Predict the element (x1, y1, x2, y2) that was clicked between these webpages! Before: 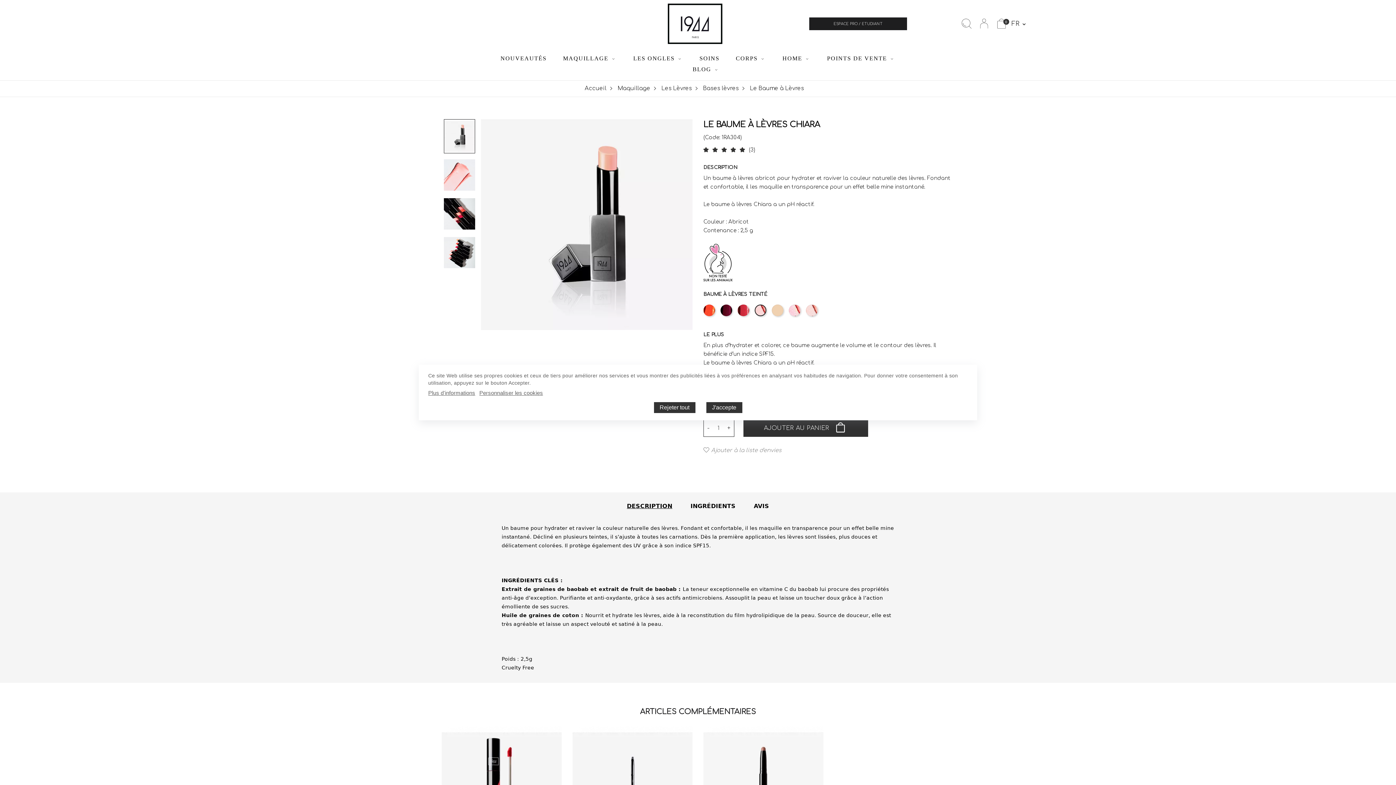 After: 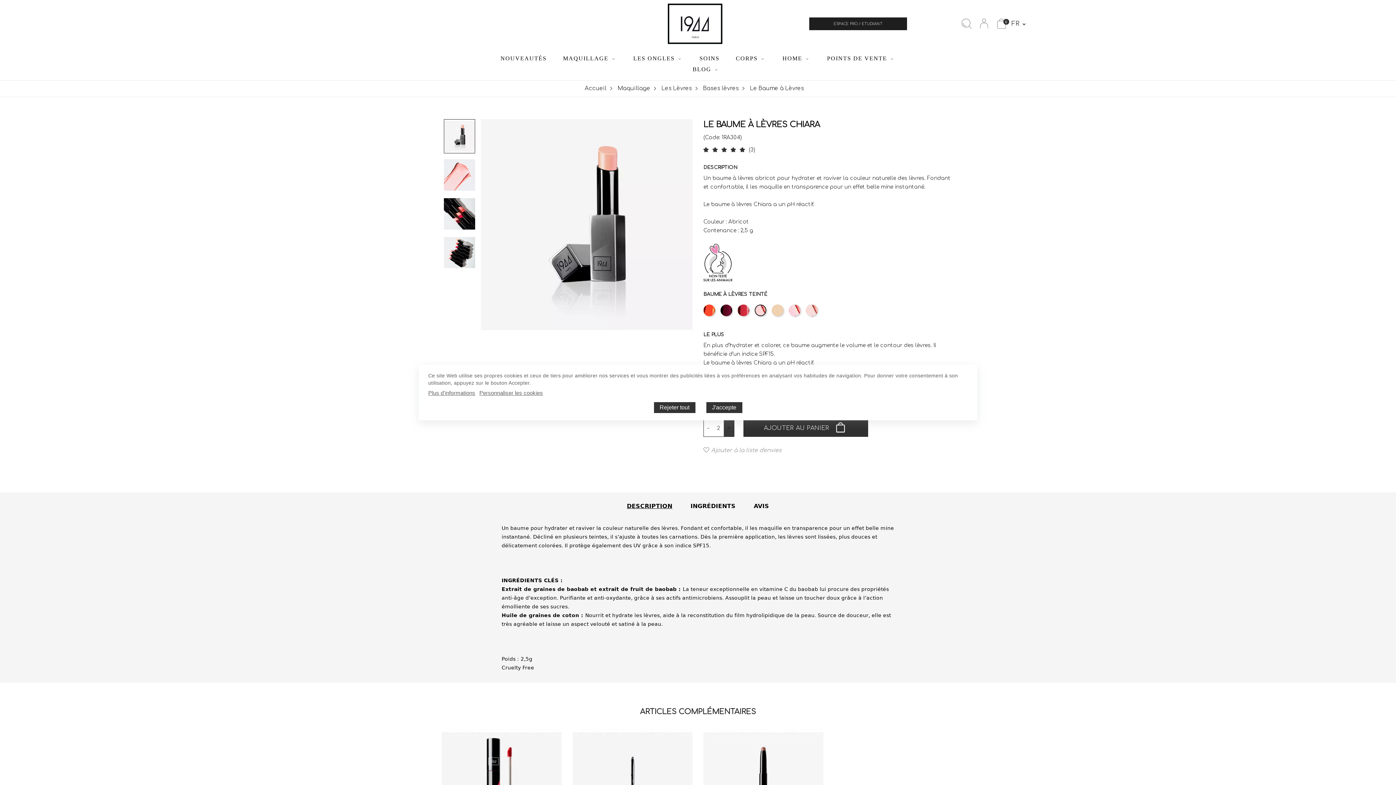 Action: bbox: (724, 419, 734, 437) label: +